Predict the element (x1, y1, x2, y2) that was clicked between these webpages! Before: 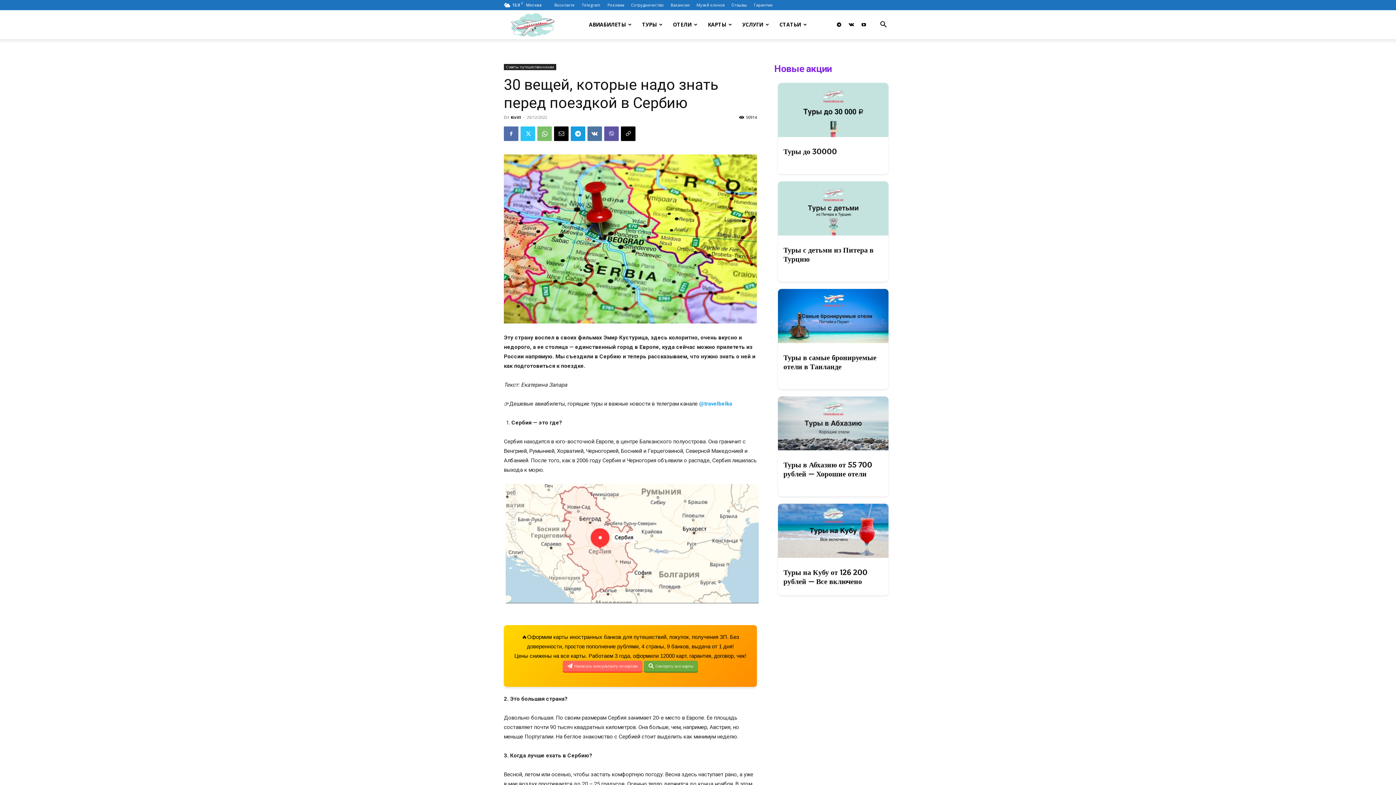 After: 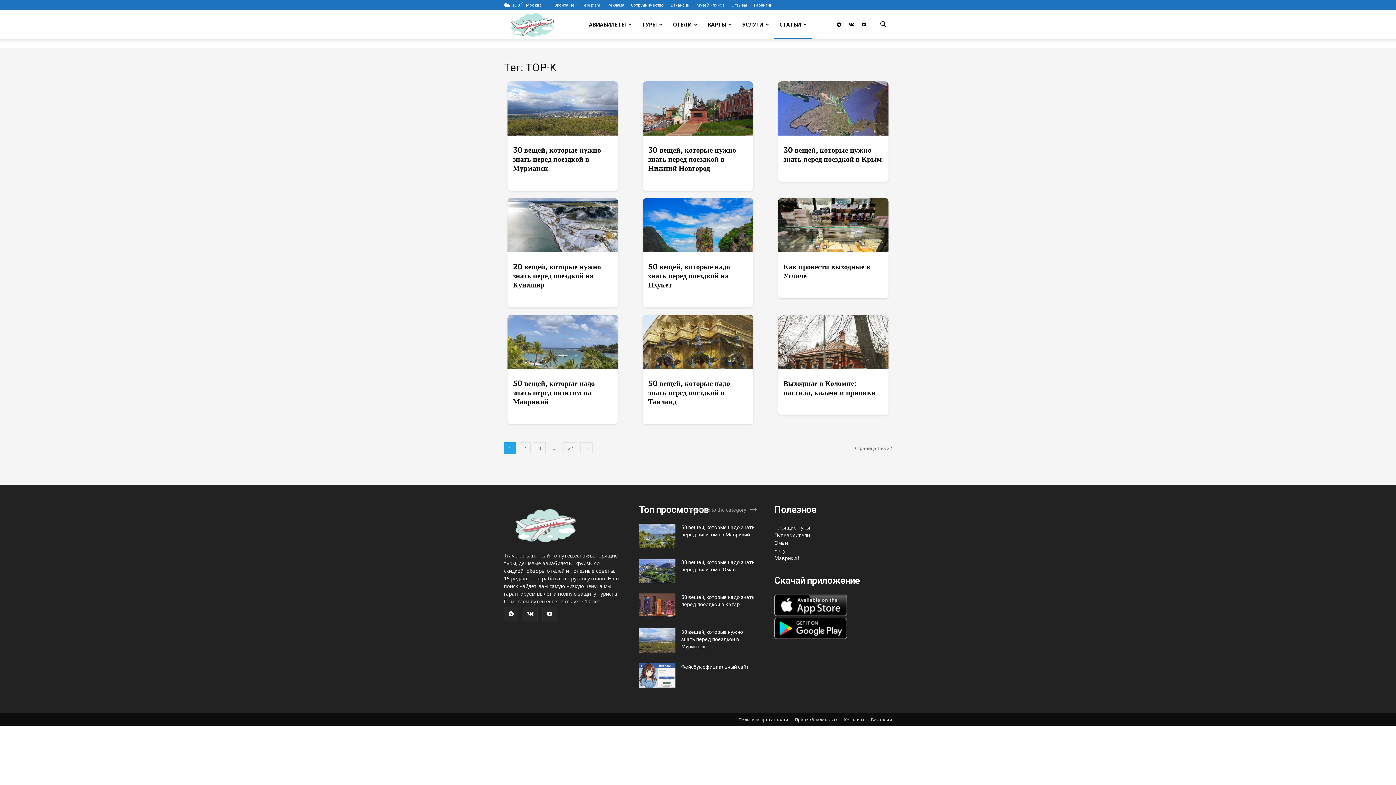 Action: label: СТАТЬИ bbox: (774, 10, 812, 39)